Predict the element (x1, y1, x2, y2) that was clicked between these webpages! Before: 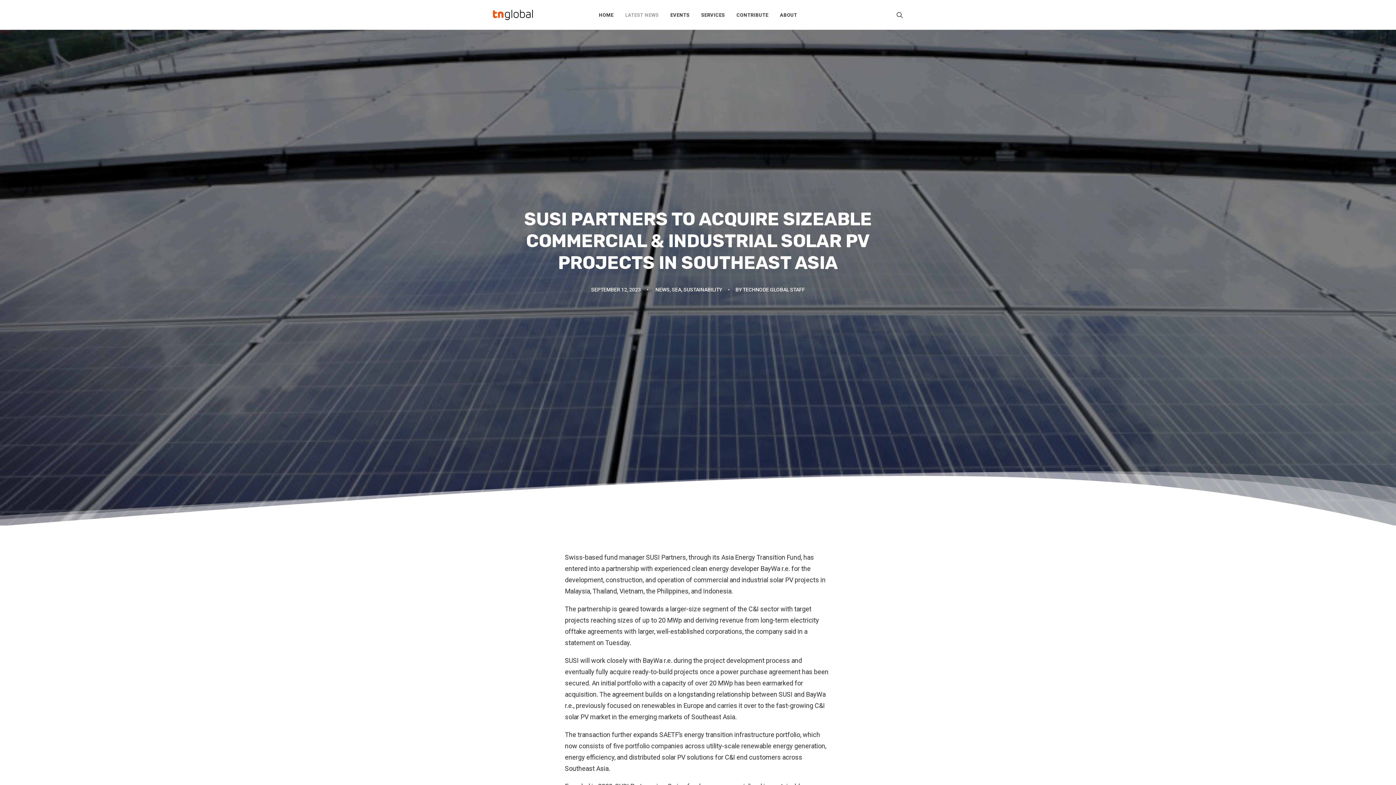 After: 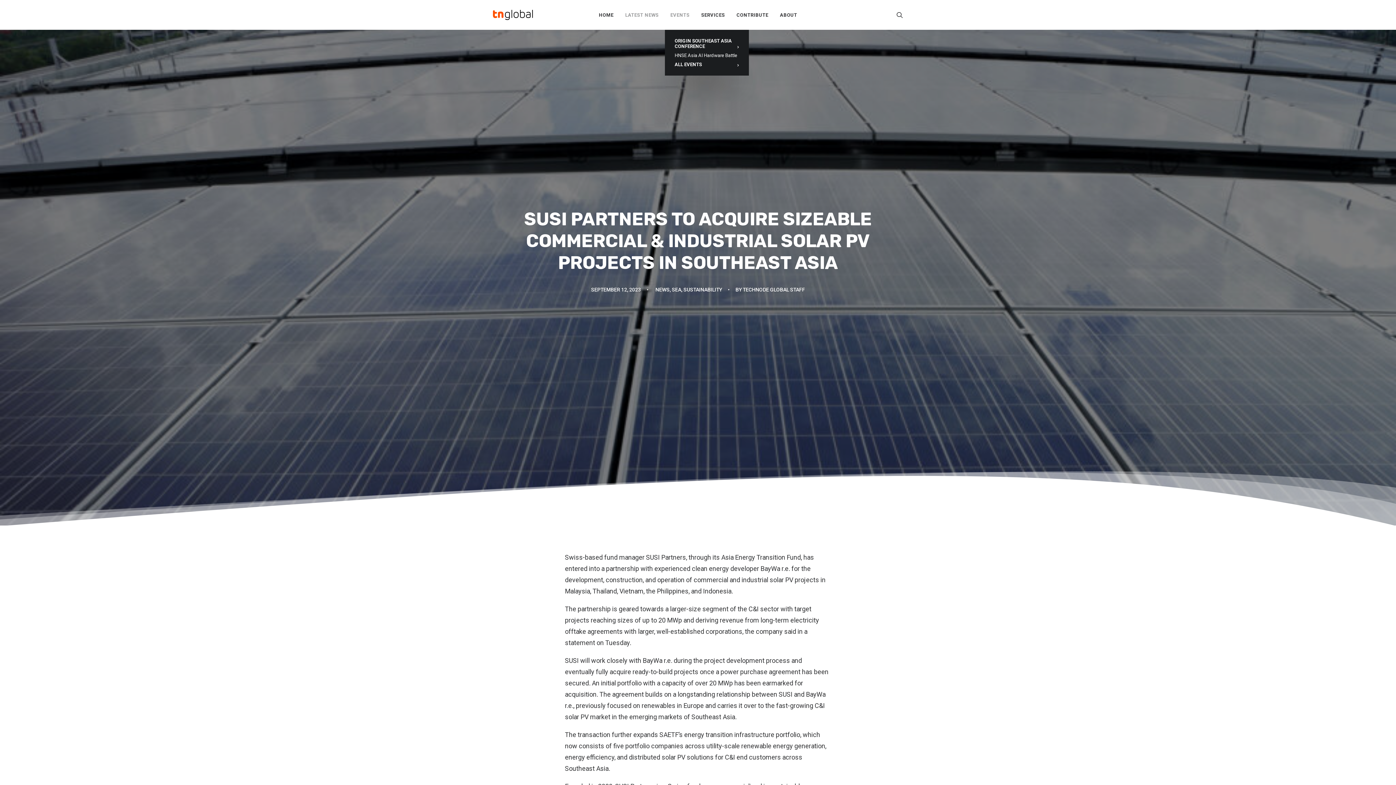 Action: label: EVENTS bbox: (665, 0, 694, 29)